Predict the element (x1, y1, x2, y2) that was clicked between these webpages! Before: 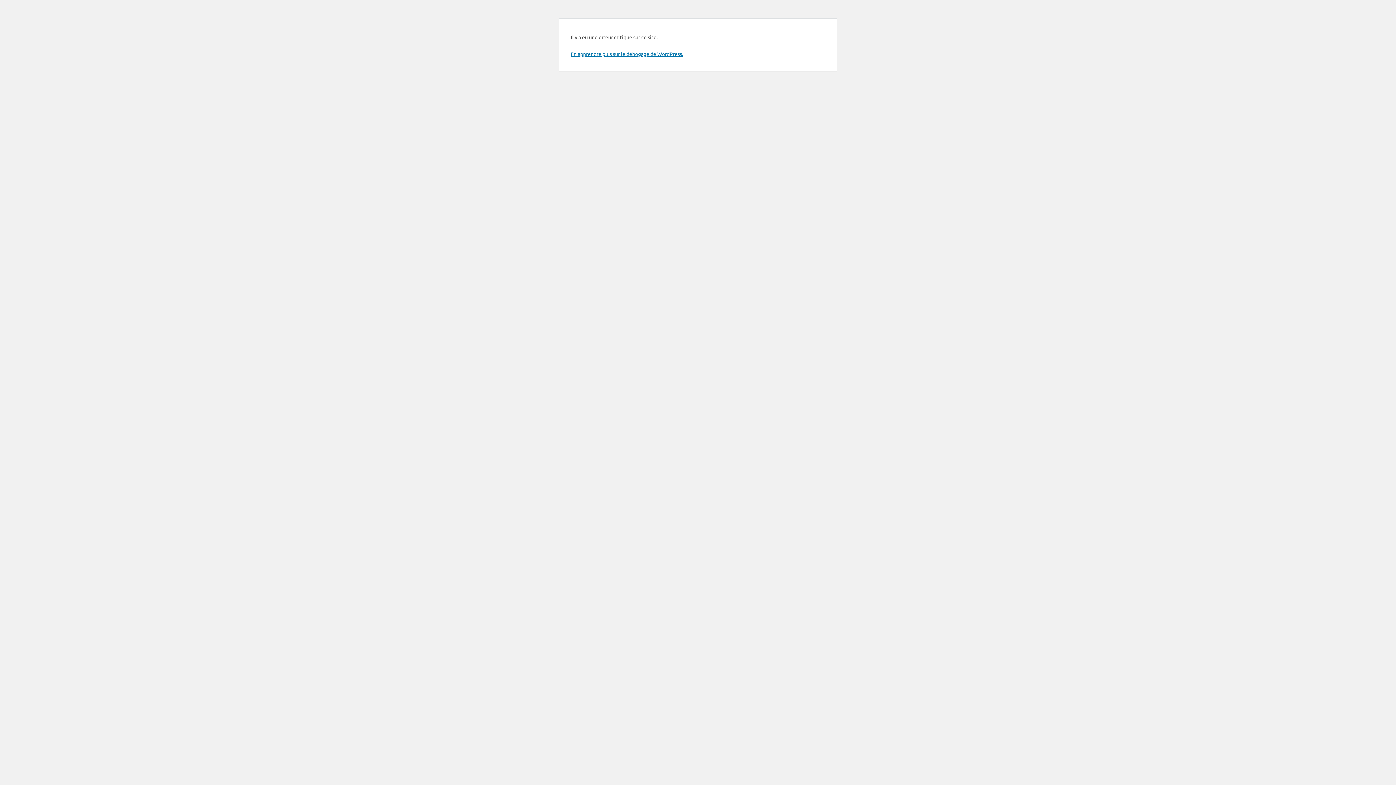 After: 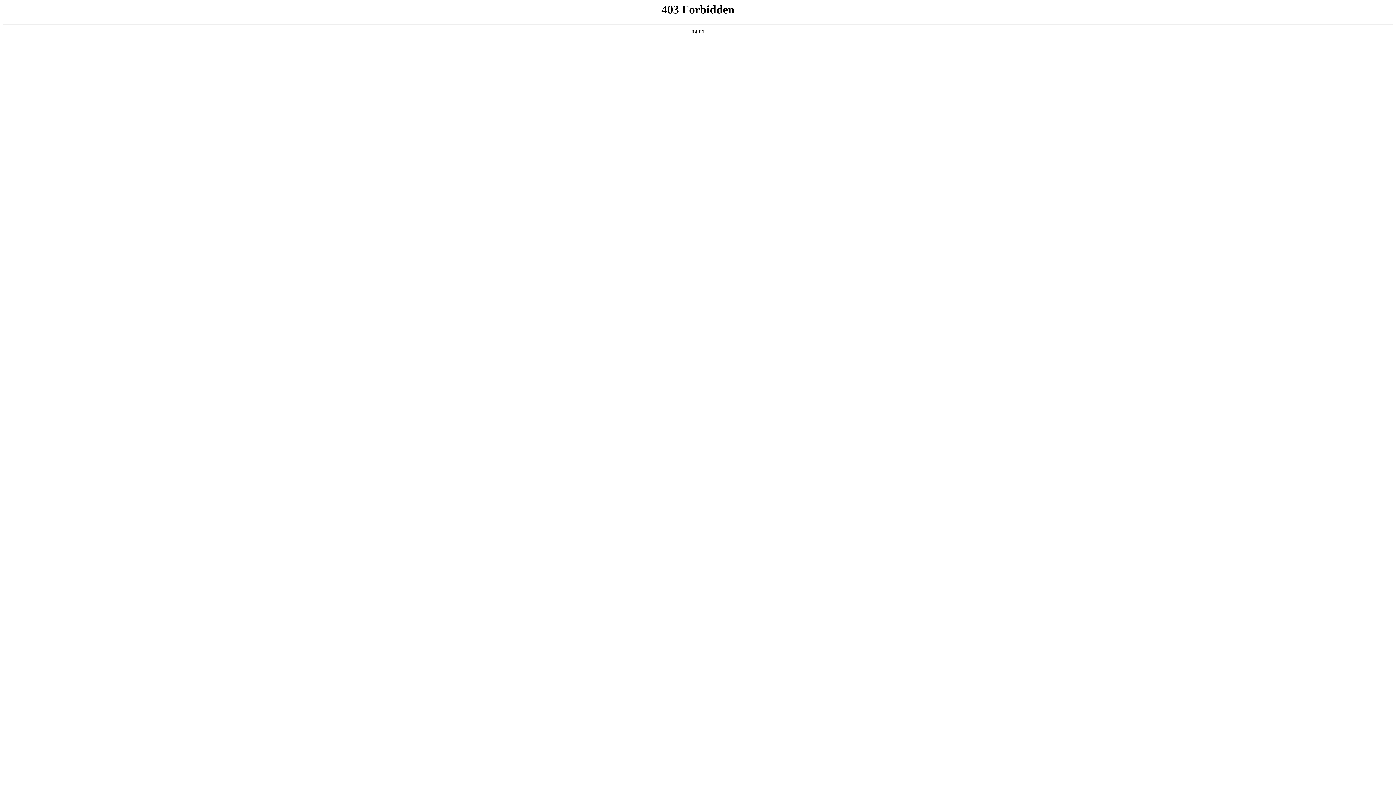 Action: label: En apprendre plus sur le débogage de WordPress. bbox: (570, 50, 683, 57)